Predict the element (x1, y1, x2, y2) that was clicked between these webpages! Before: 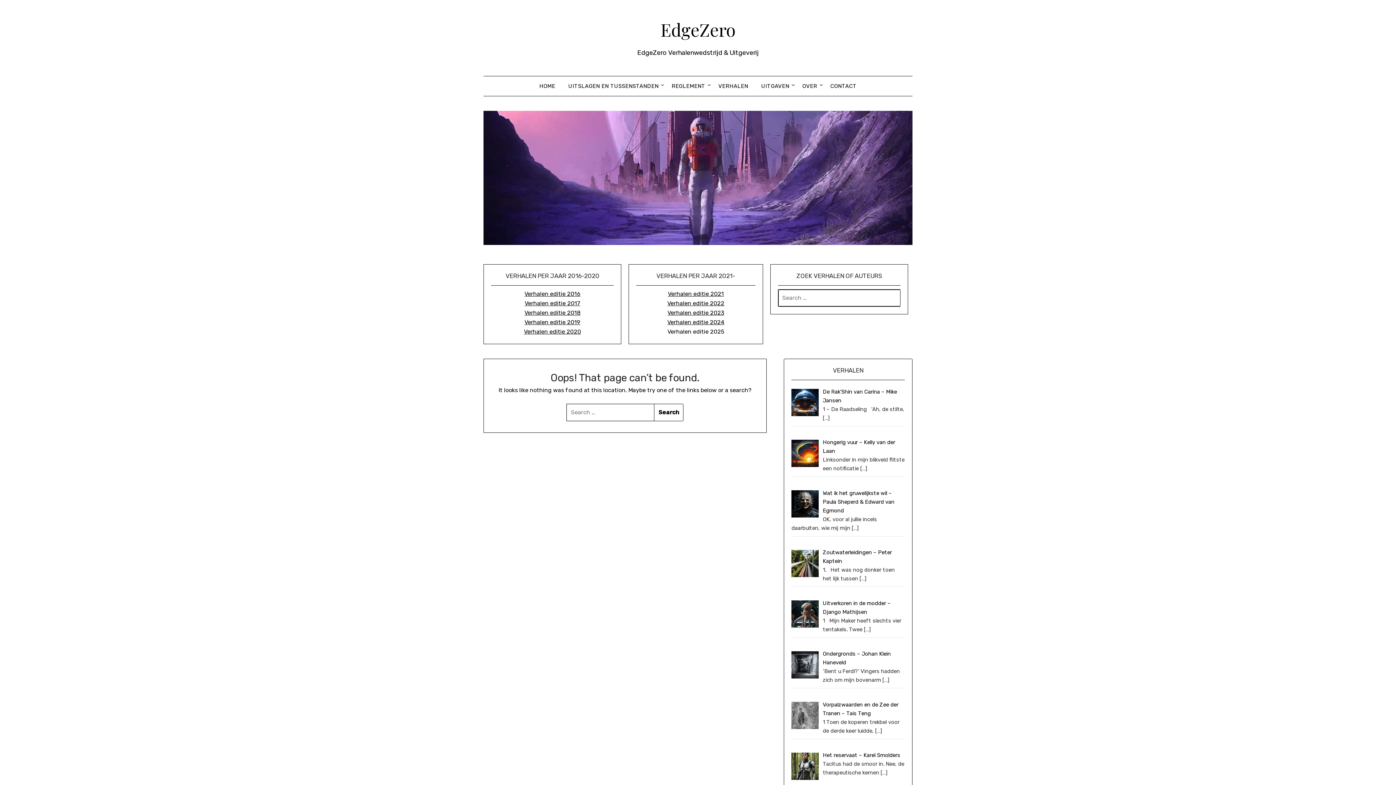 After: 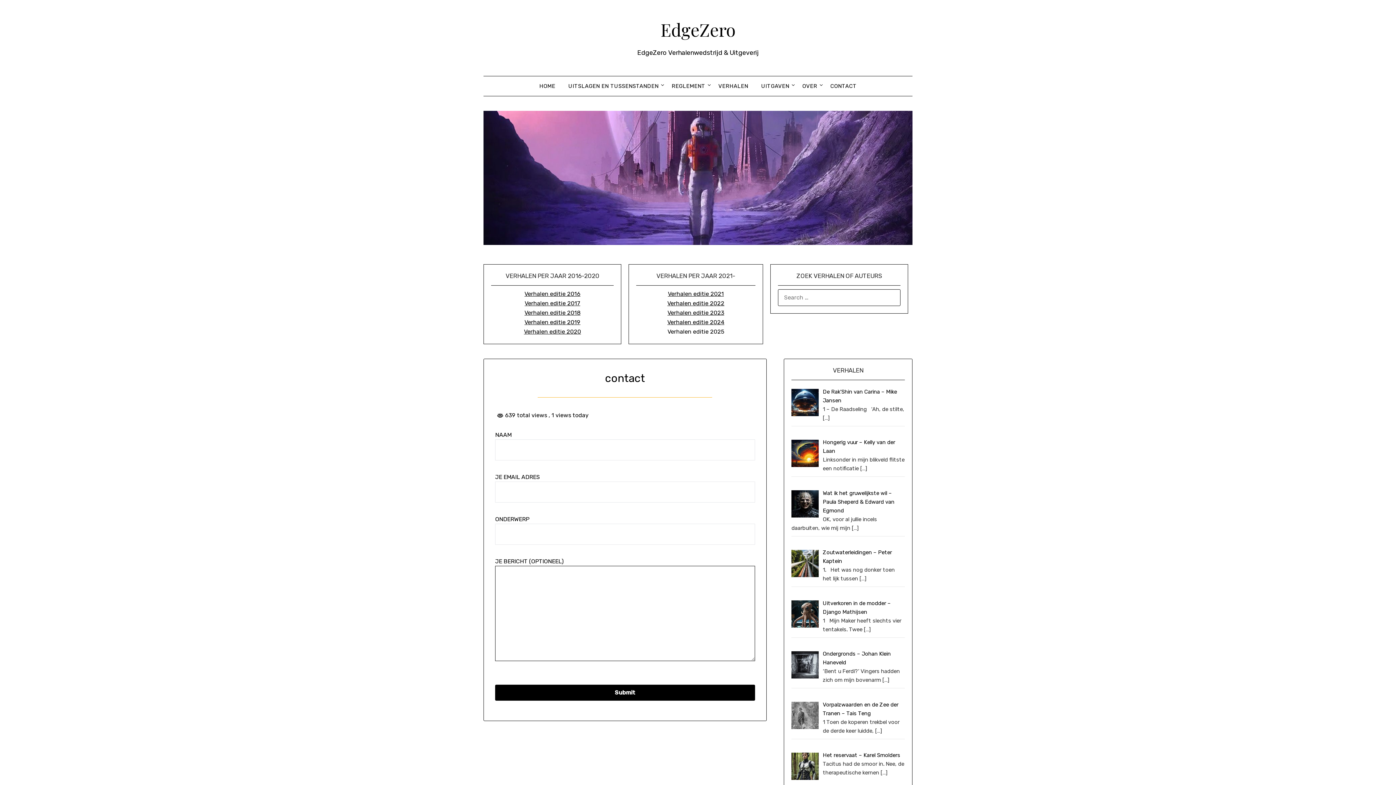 Action: label: CONTACT bbox: (824, 76, 862, 96)